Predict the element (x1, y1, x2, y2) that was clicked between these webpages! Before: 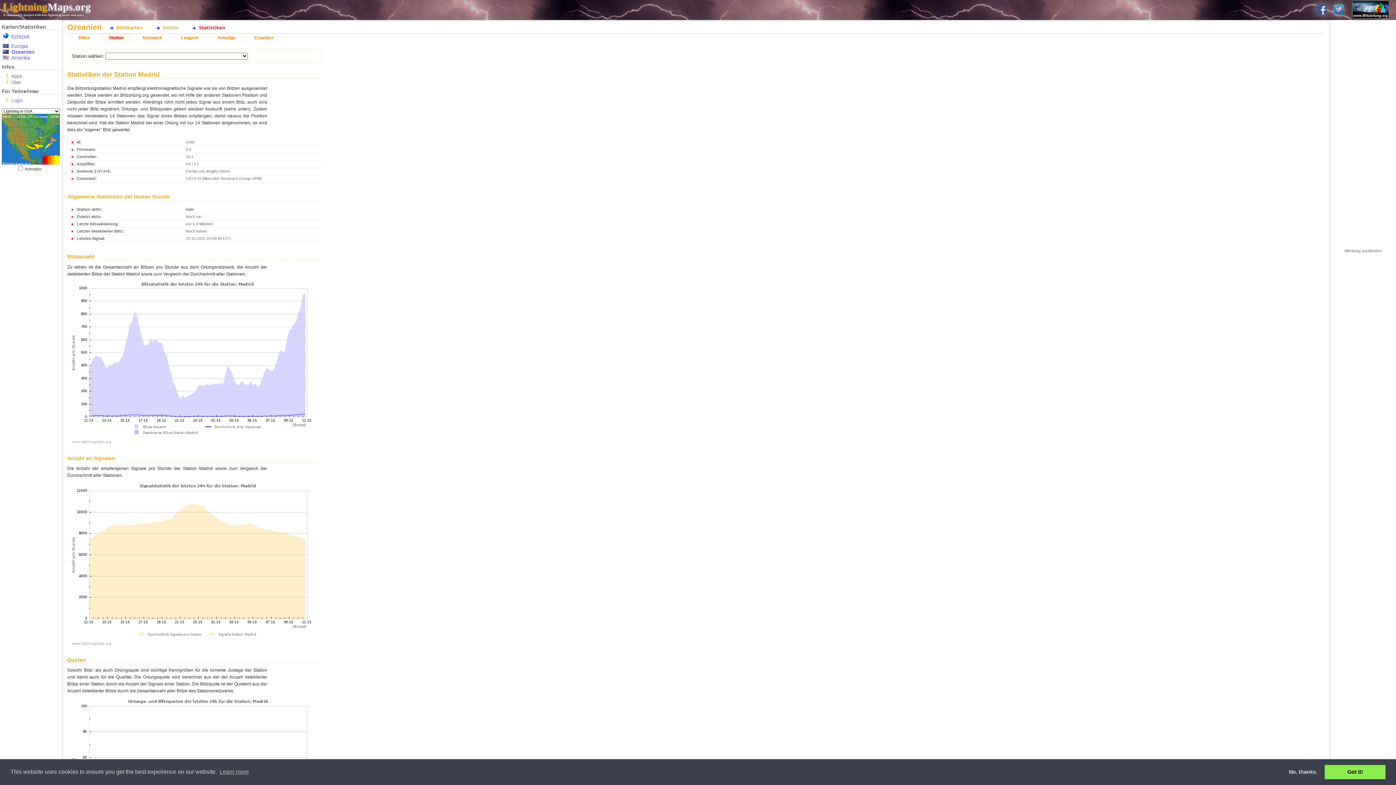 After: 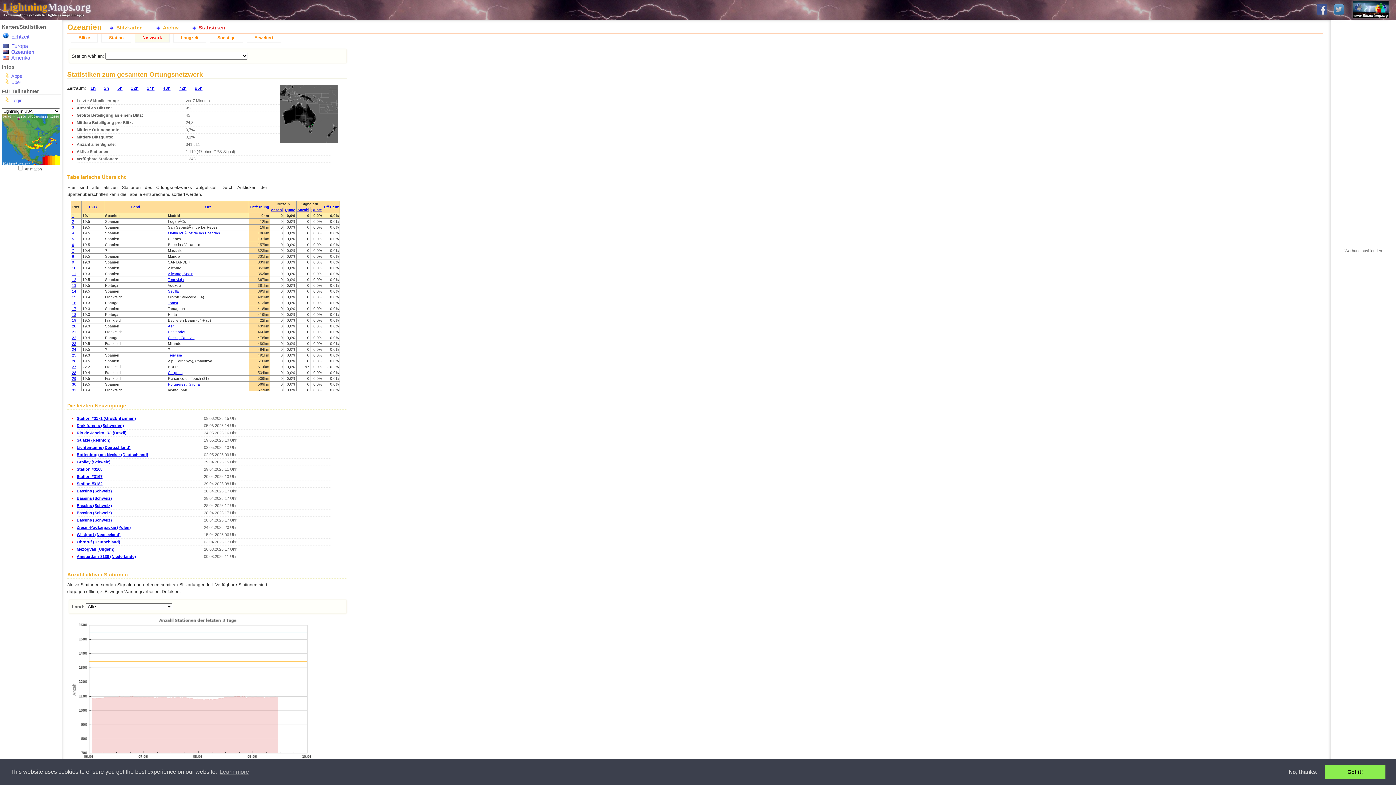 Action: label: Netzwerk bbox: (134, 33, 169, 42)